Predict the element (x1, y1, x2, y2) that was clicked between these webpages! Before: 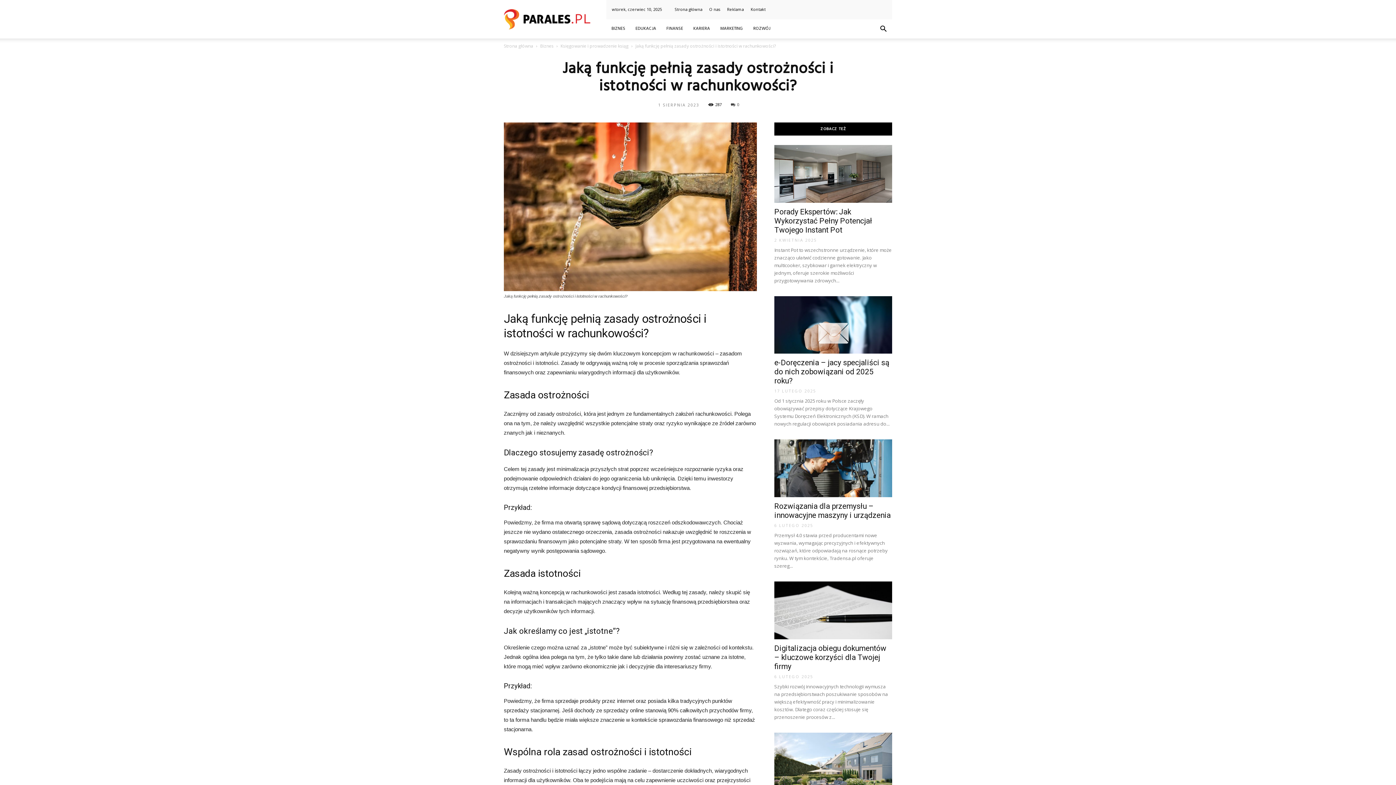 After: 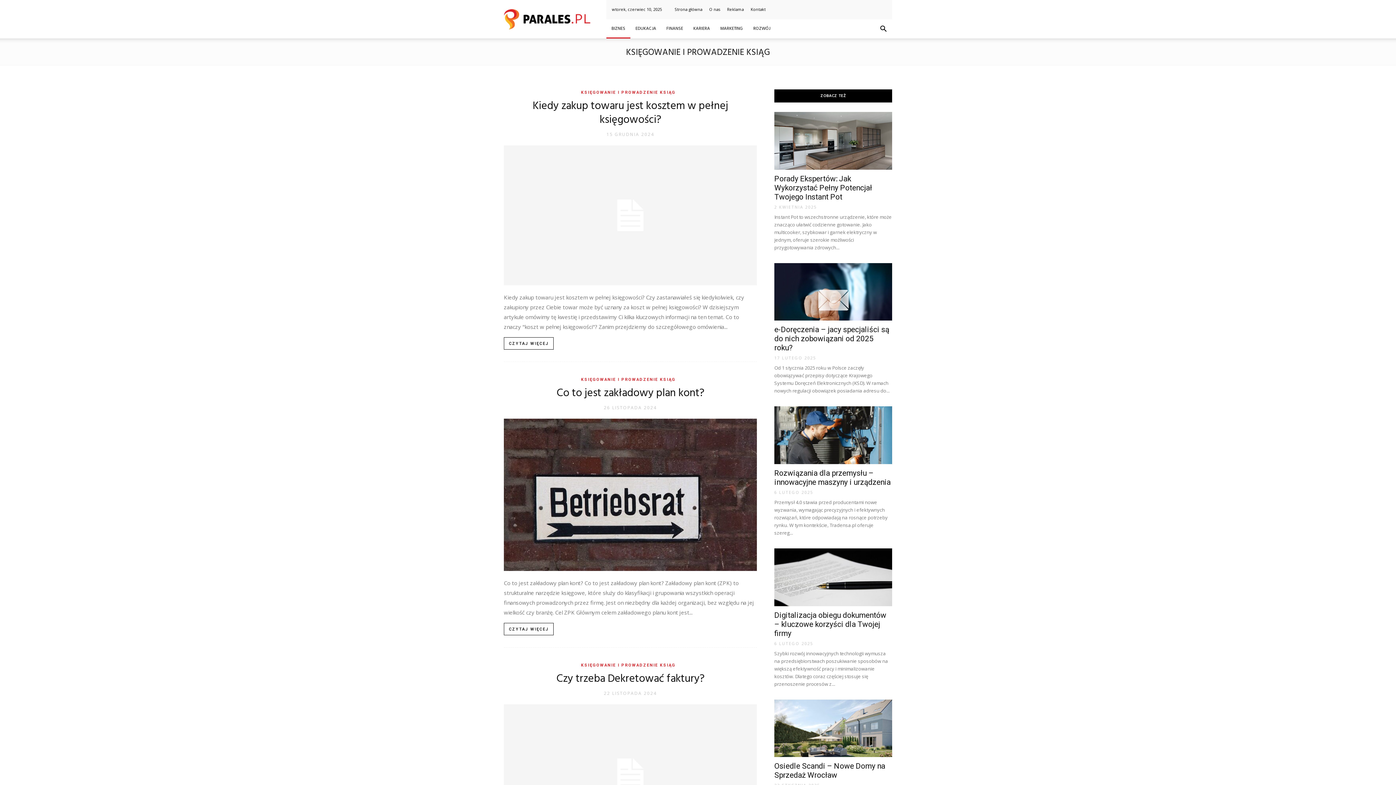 Action: label: Księgowanie i prowadzenie ksiąg  bbox: (560, 42, 629, 49)